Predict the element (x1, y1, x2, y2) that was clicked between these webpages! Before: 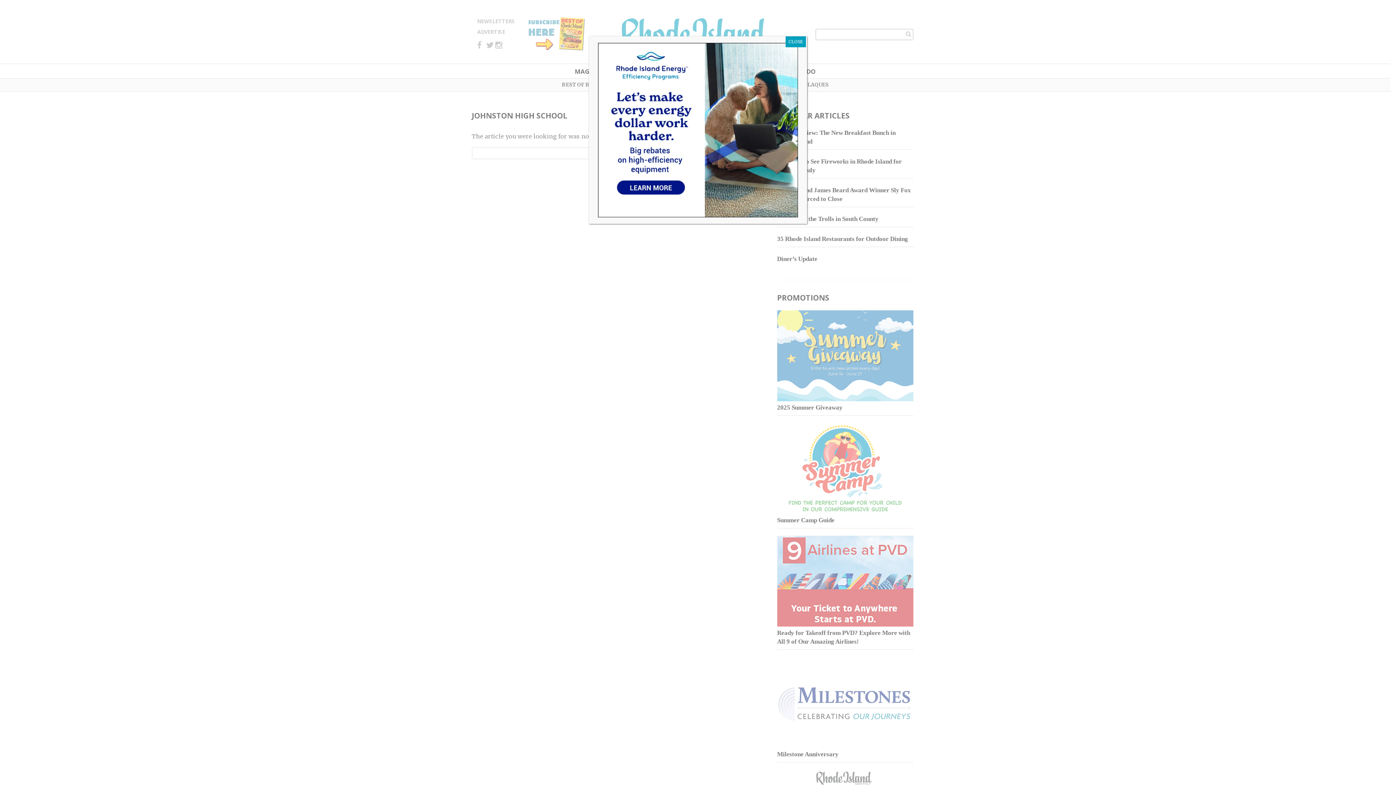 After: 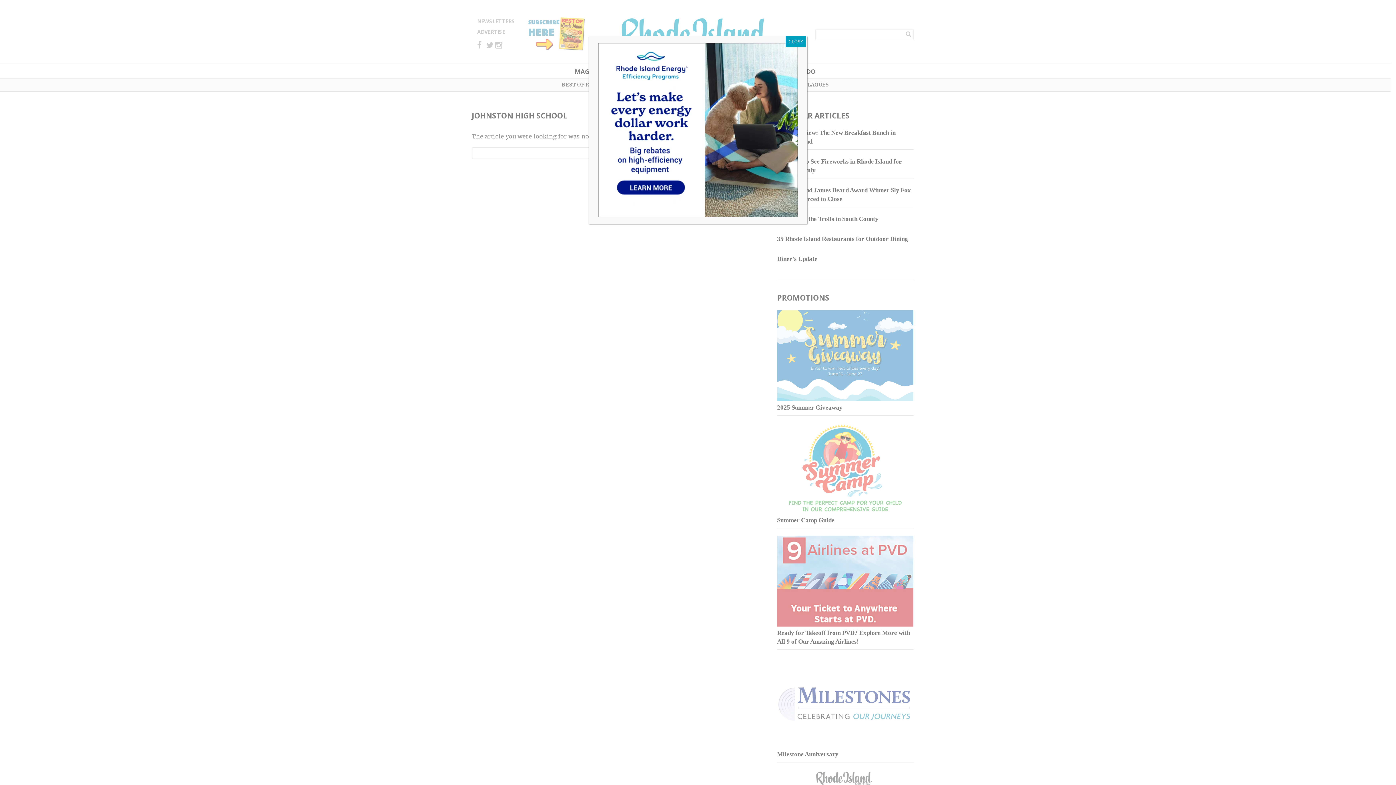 Action: bbox: (598, 125, 798, 133)